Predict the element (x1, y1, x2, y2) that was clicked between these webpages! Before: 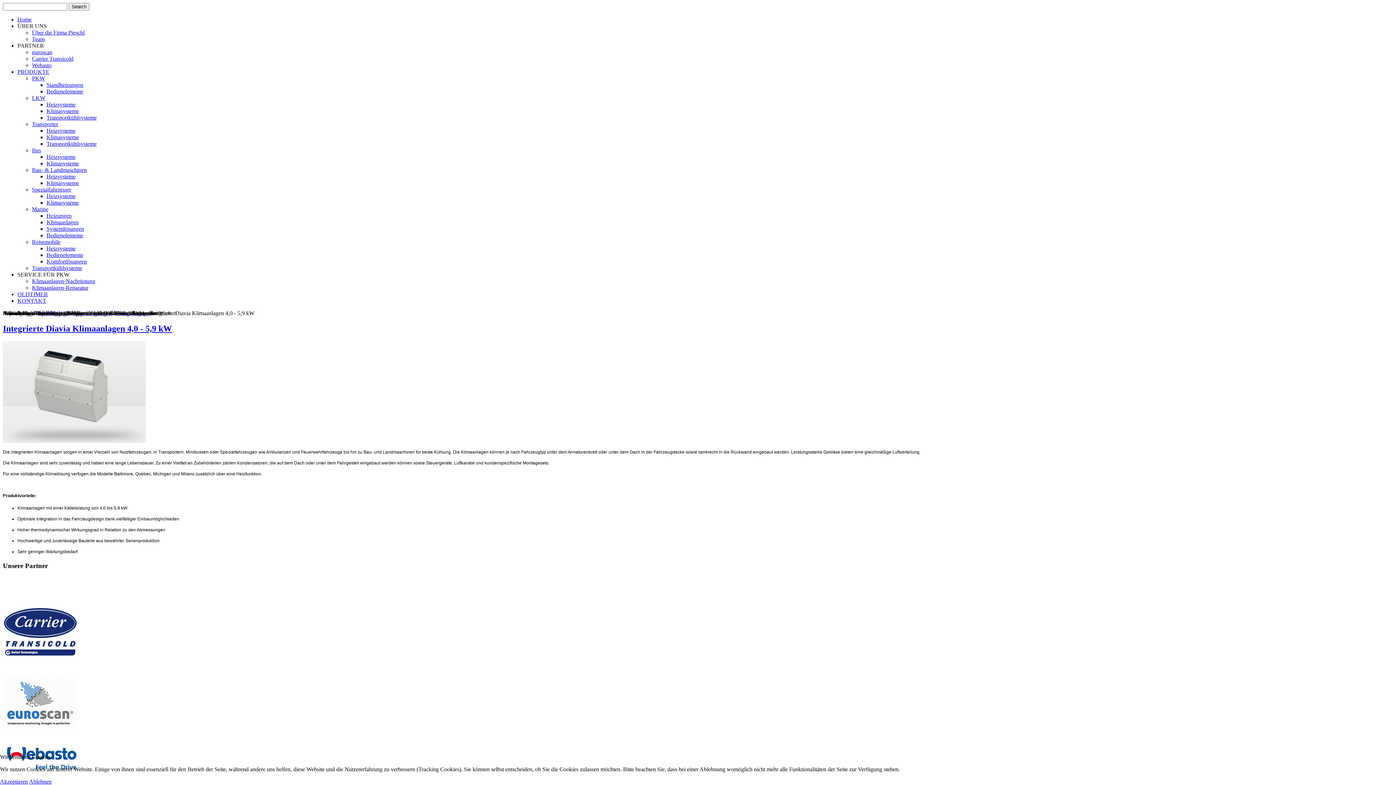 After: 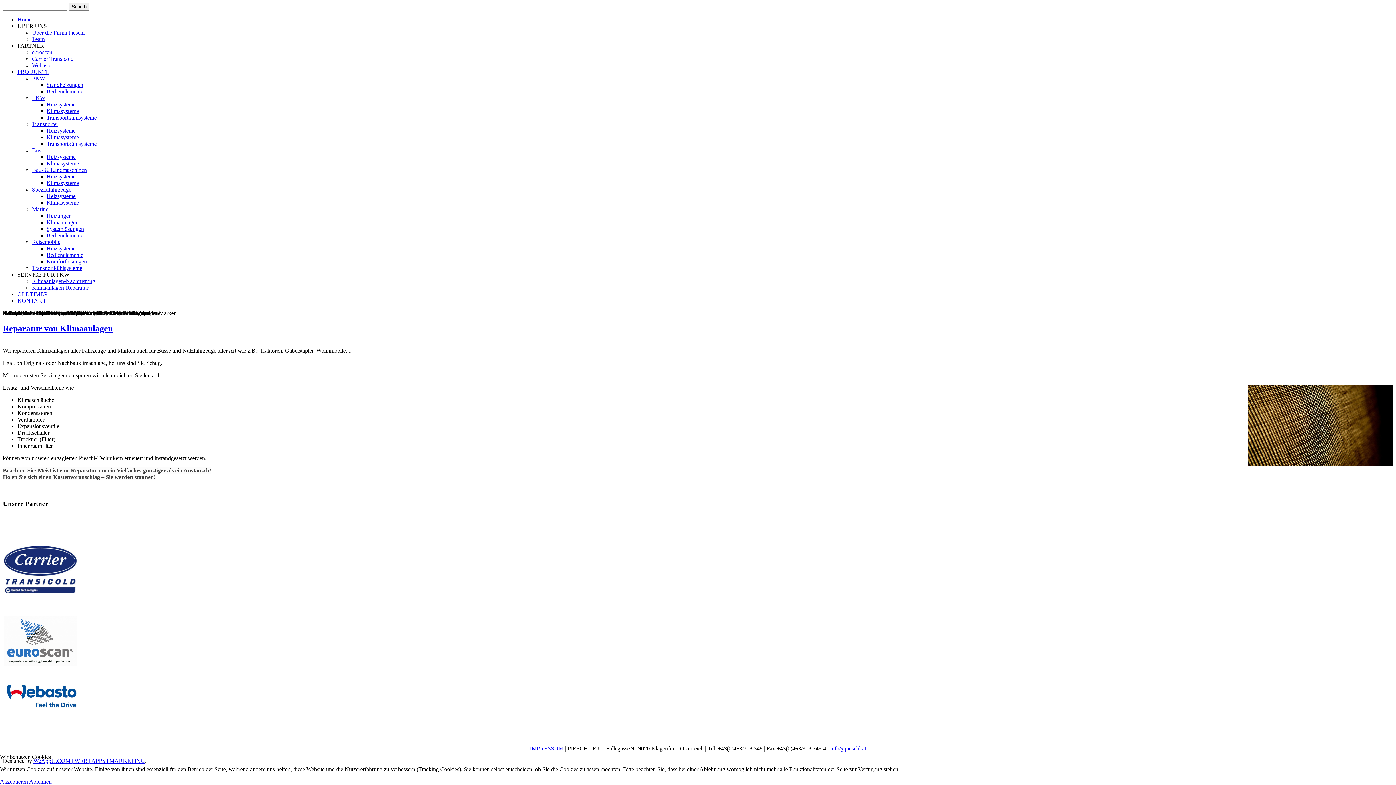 Action: label: Klimaanlagen-Reparatur bbox: (32, 284, 88, 290)